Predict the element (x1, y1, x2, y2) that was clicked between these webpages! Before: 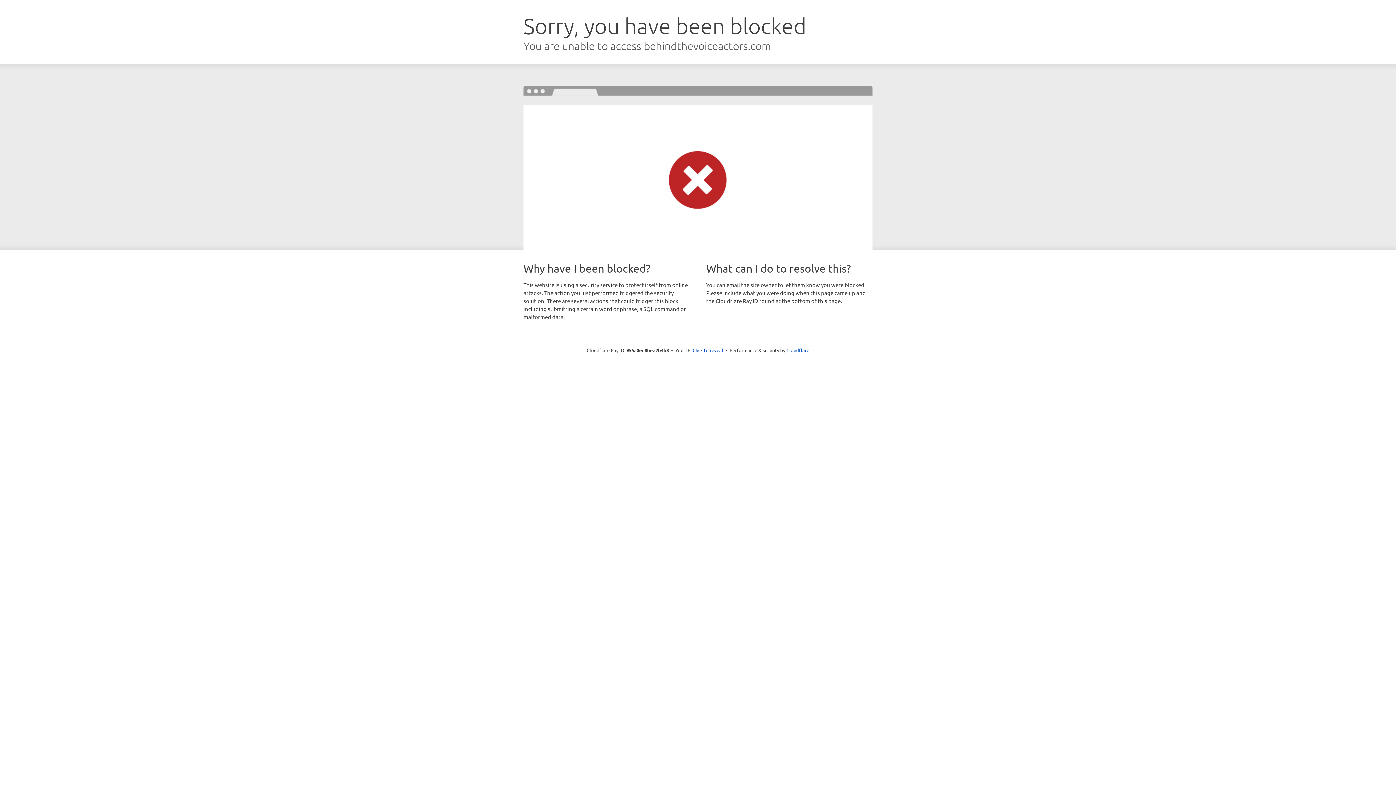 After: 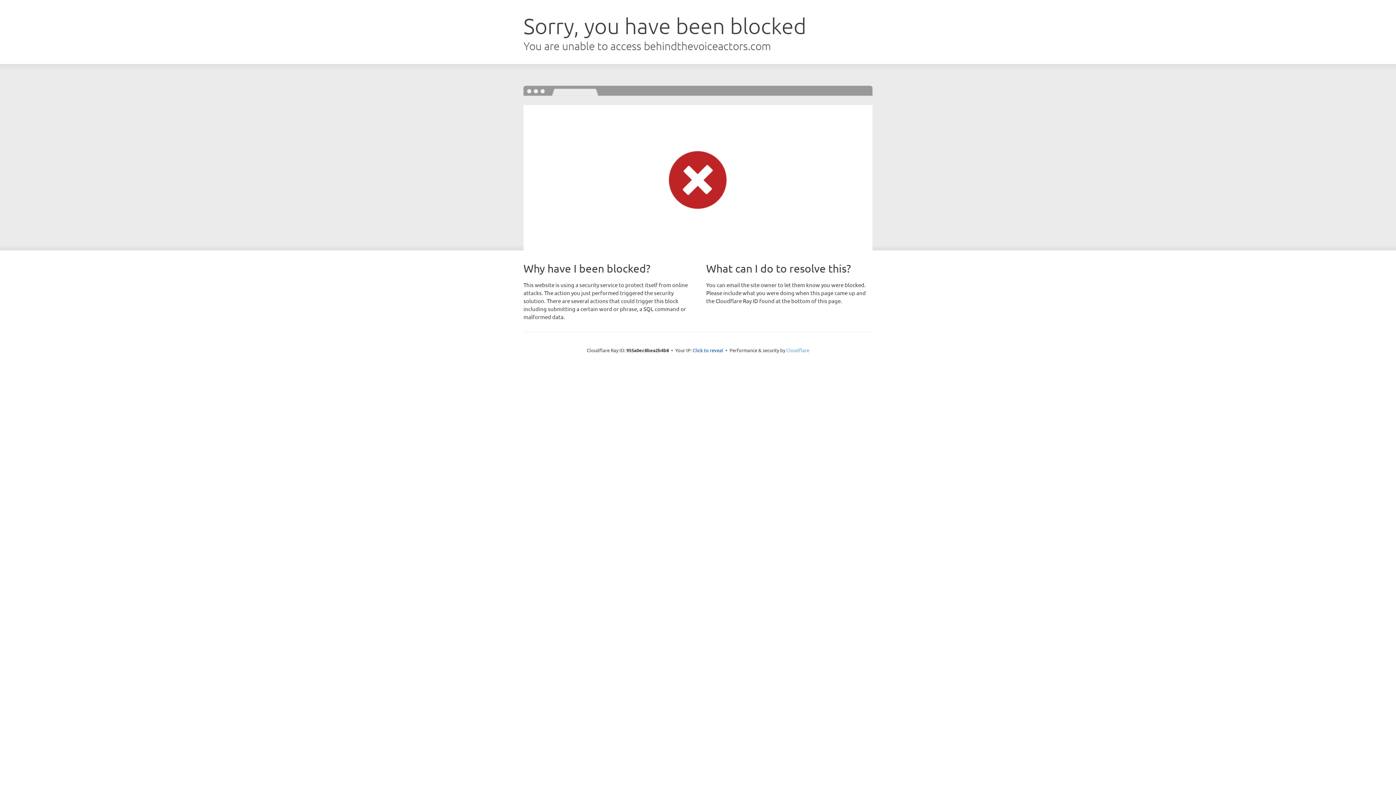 Action: bbox: (786, 347, 809, 353) label: Cloudflare